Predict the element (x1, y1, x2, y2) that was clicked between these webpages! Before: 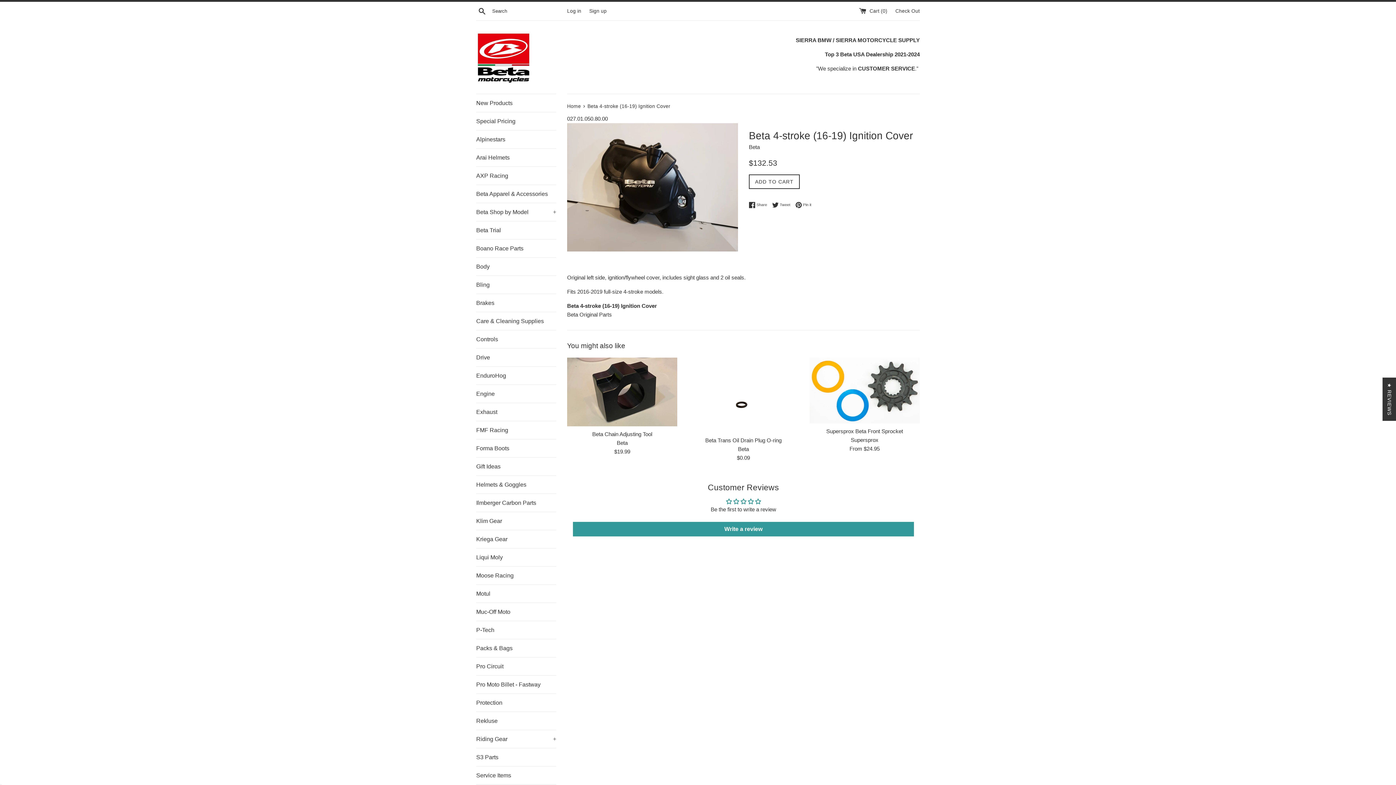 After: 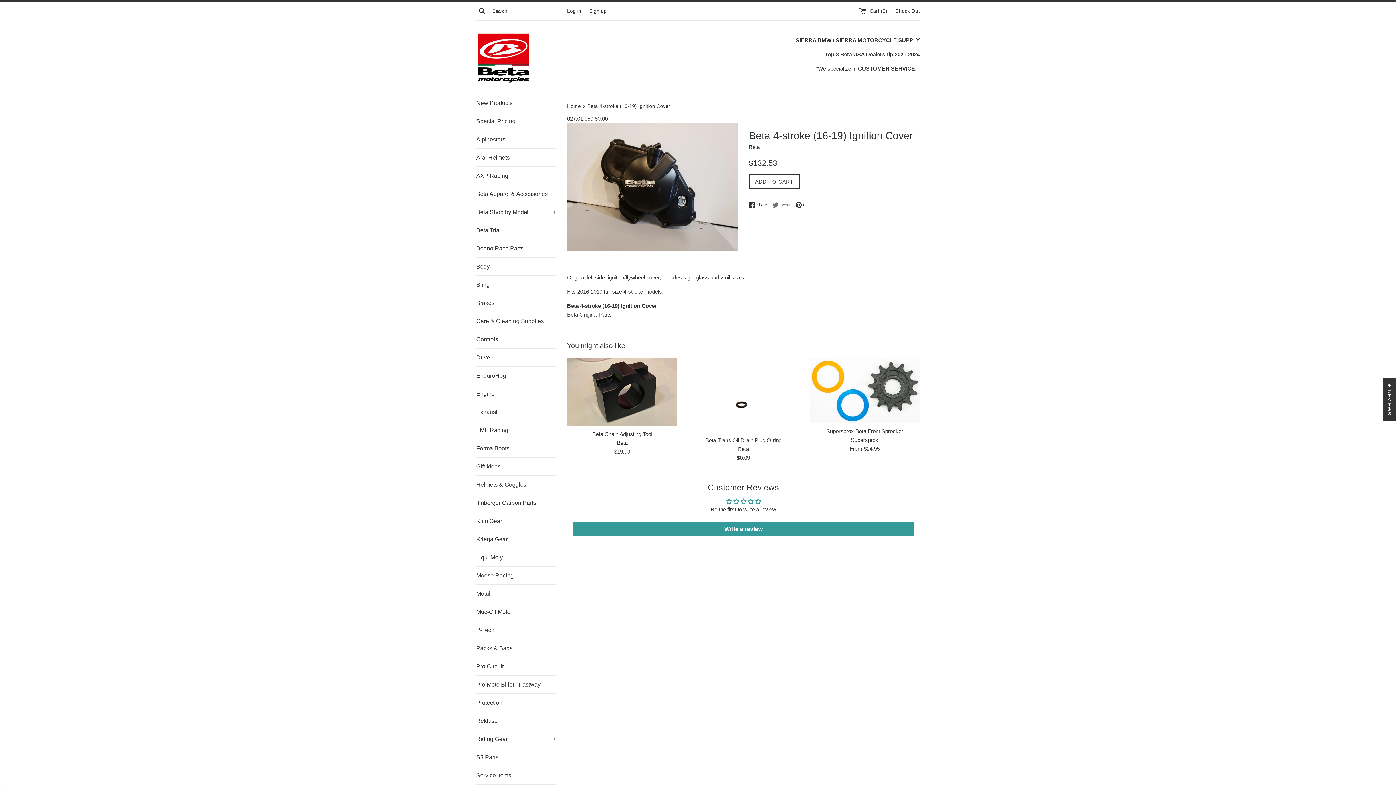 Action: label:  Tweet
Tweet on Twitter bbox: (772, 201, 794, 208)